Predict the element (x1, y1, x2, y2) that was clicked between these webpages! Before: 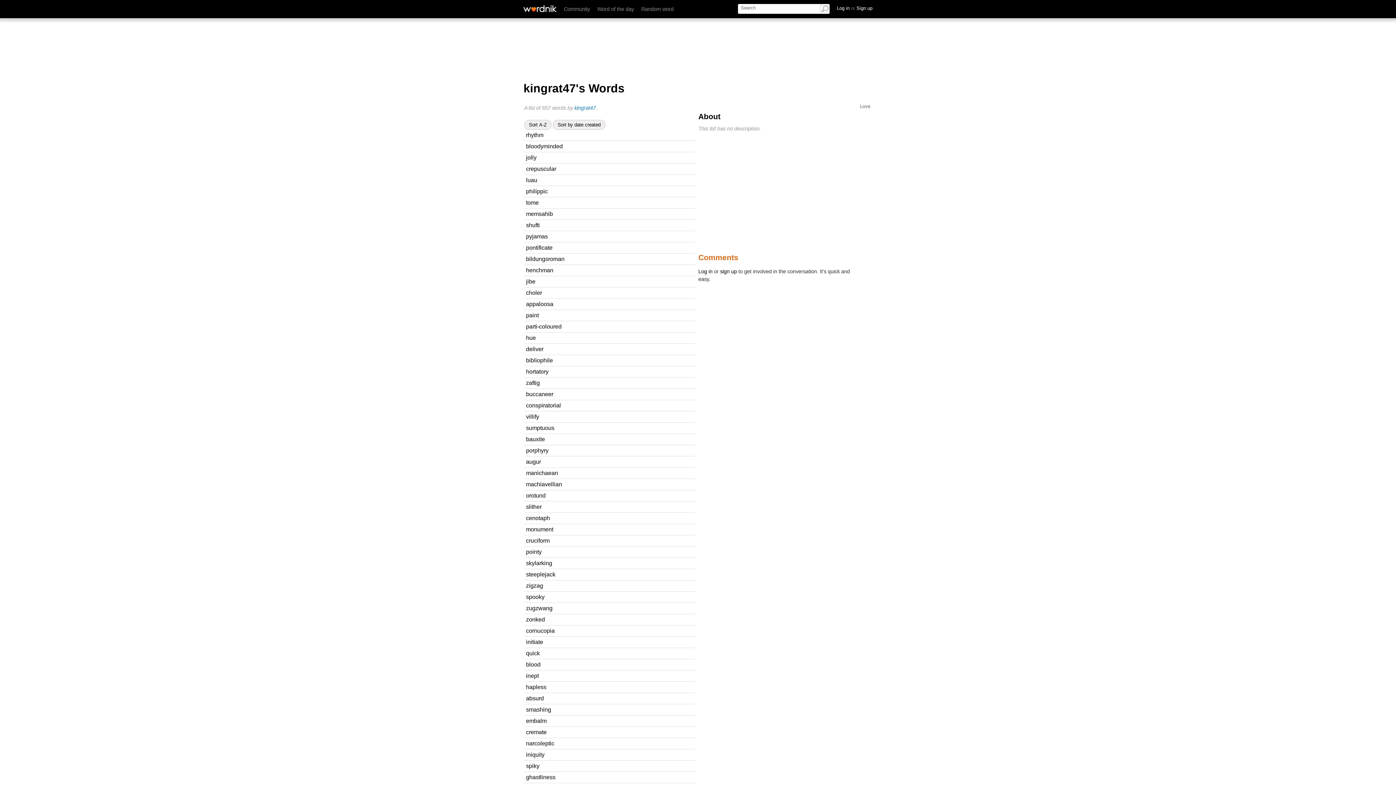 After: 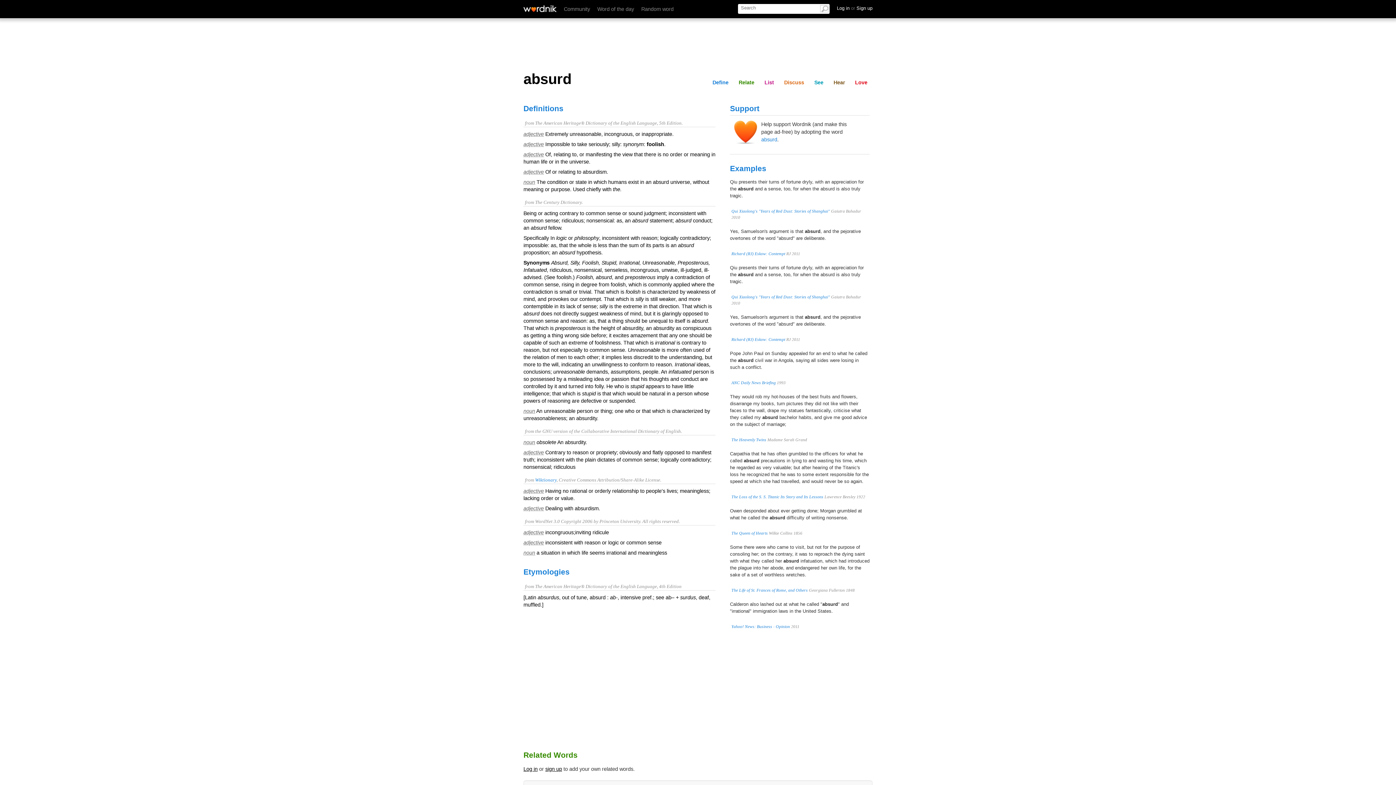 Action: label: absurd bbox: (524, 693, 544, 704)